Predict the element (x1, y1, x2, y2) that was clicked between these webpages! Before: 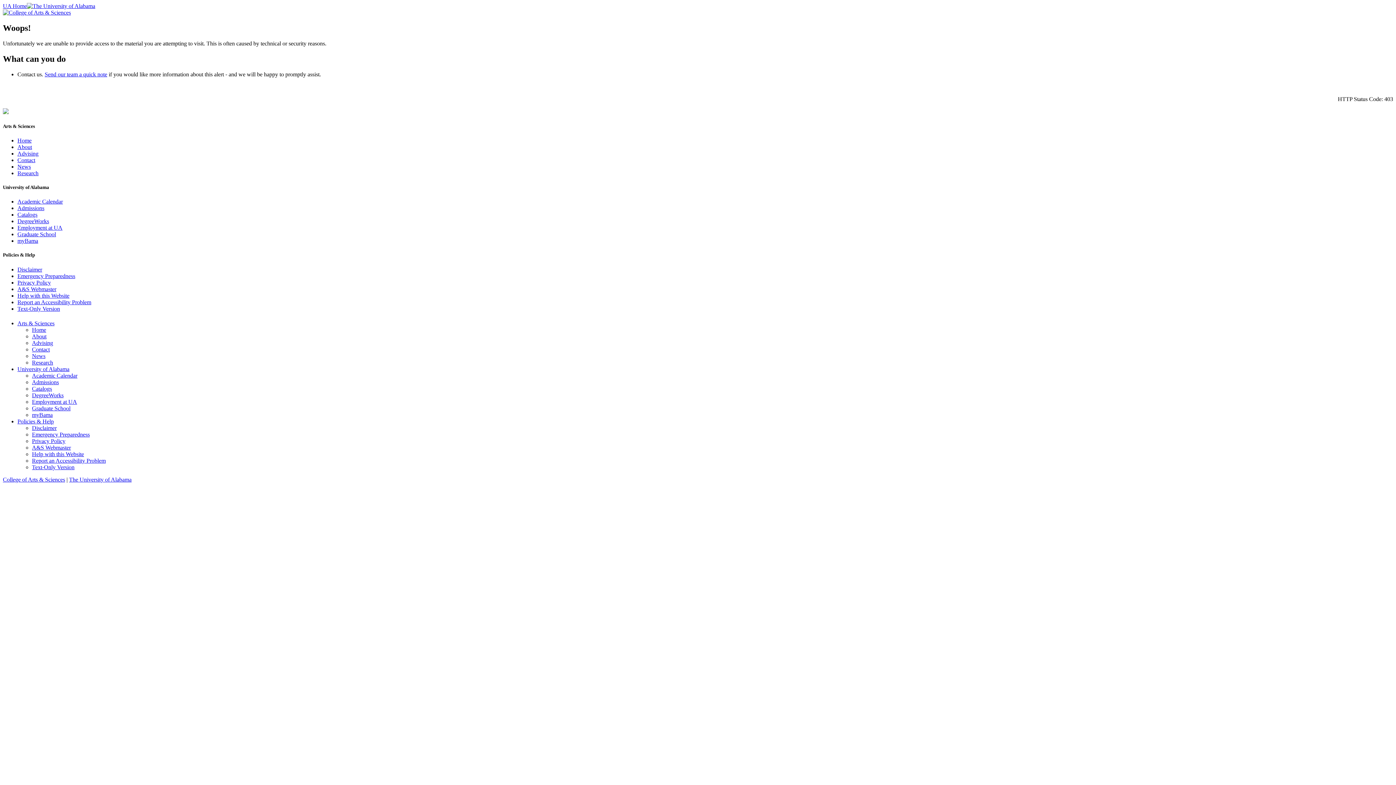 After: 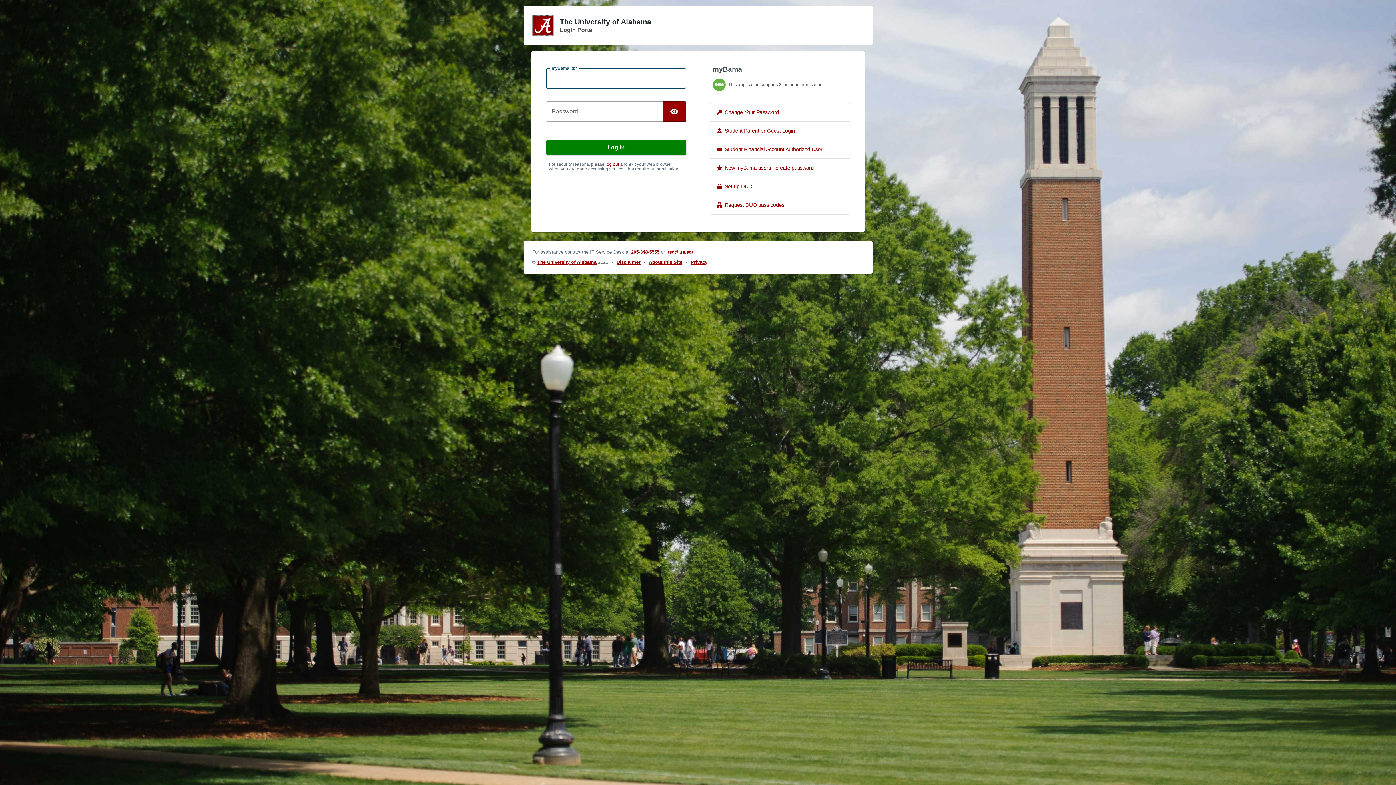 Action: label: myBama bbox: (32, 411, 52, 418)